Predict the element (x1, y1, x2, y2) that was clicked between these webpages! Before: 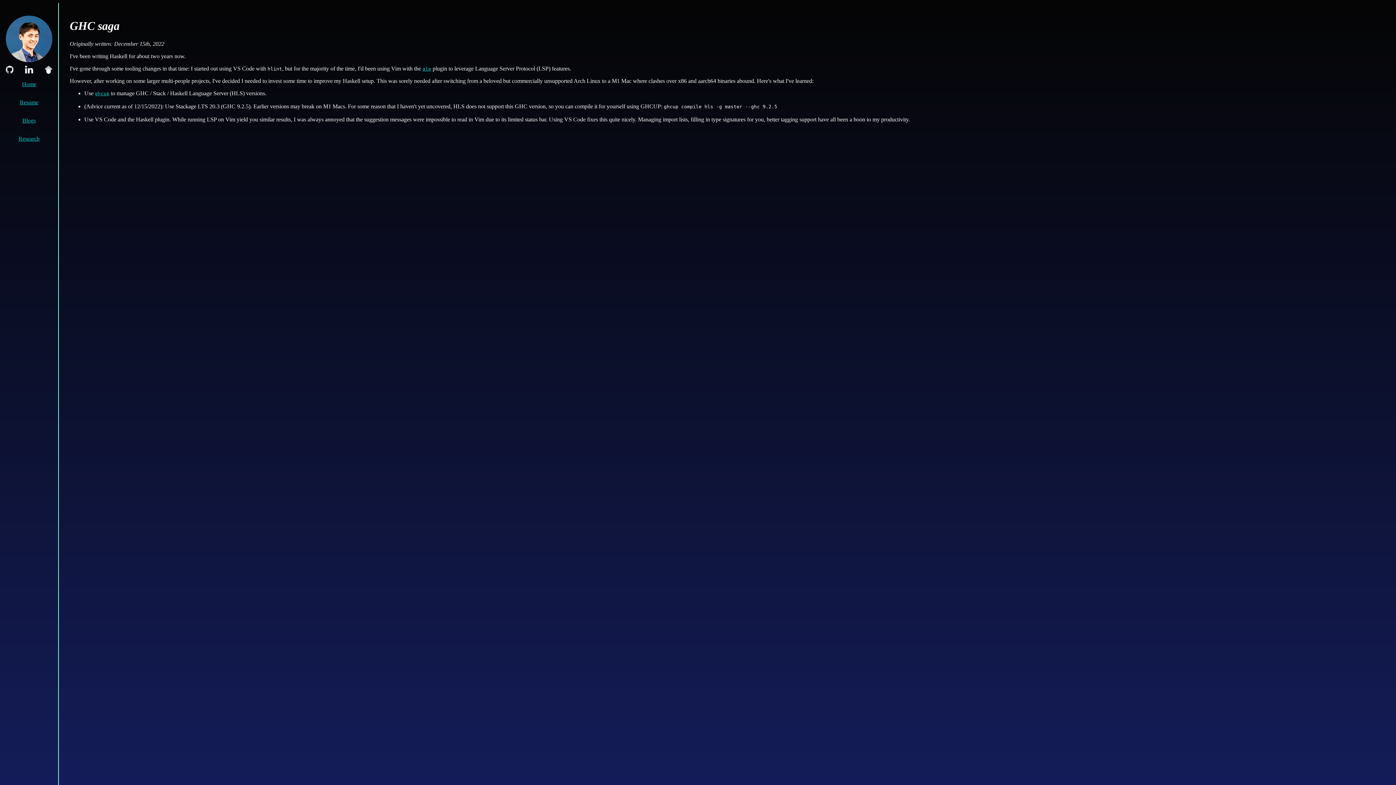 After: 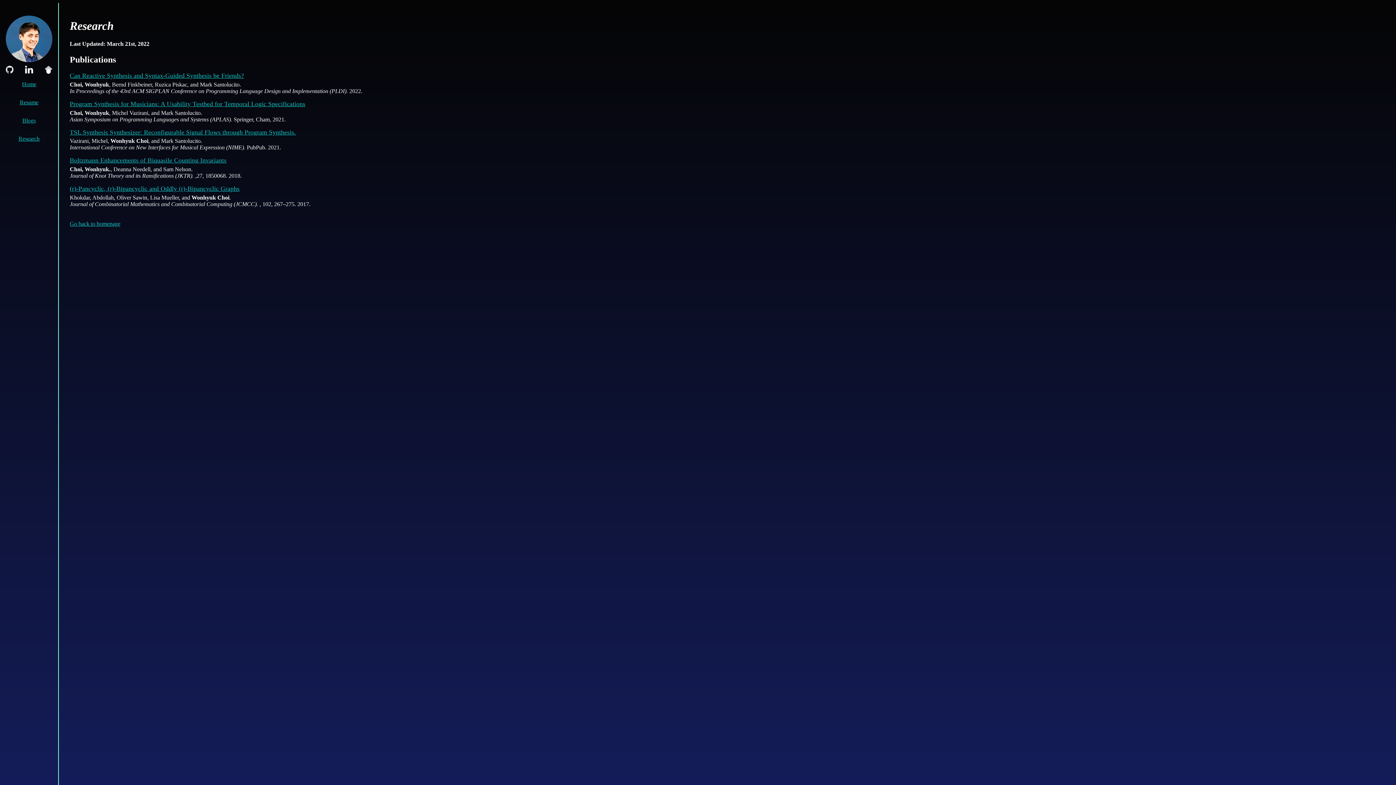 Action: bbox: (0, 129, 58, 147) label: Research